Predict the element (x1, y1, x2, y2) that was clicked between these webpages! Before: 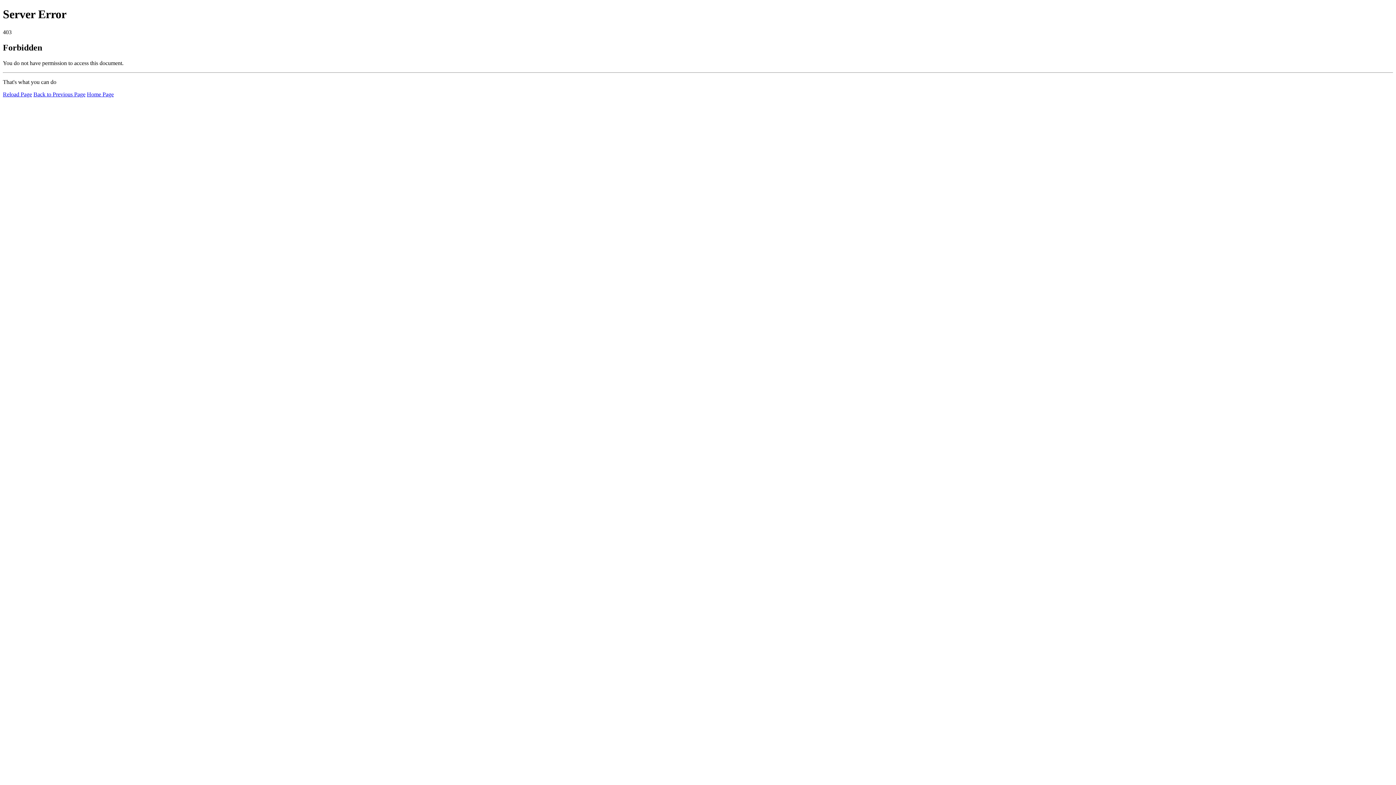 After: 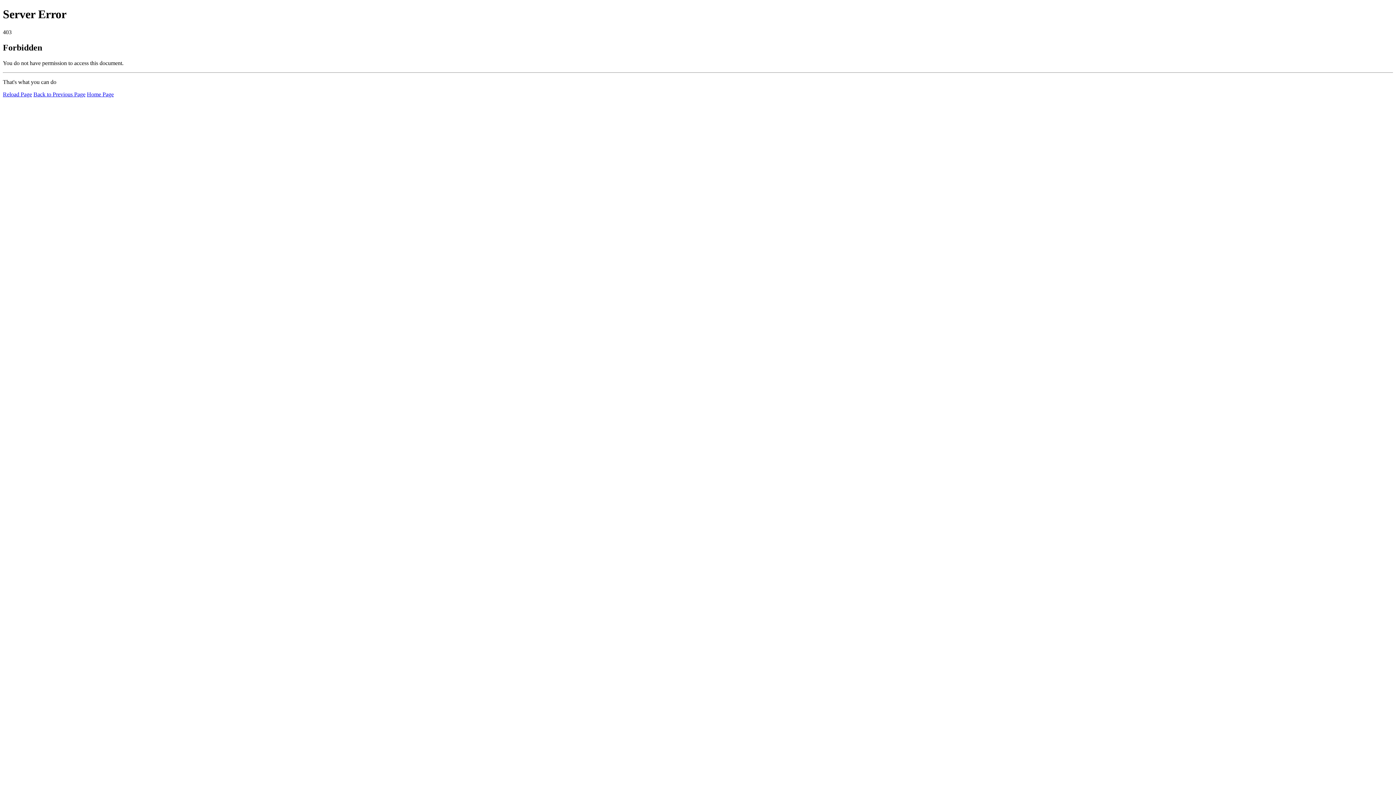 Action: bbox: (86, 91, 113, 97) label: Home Page